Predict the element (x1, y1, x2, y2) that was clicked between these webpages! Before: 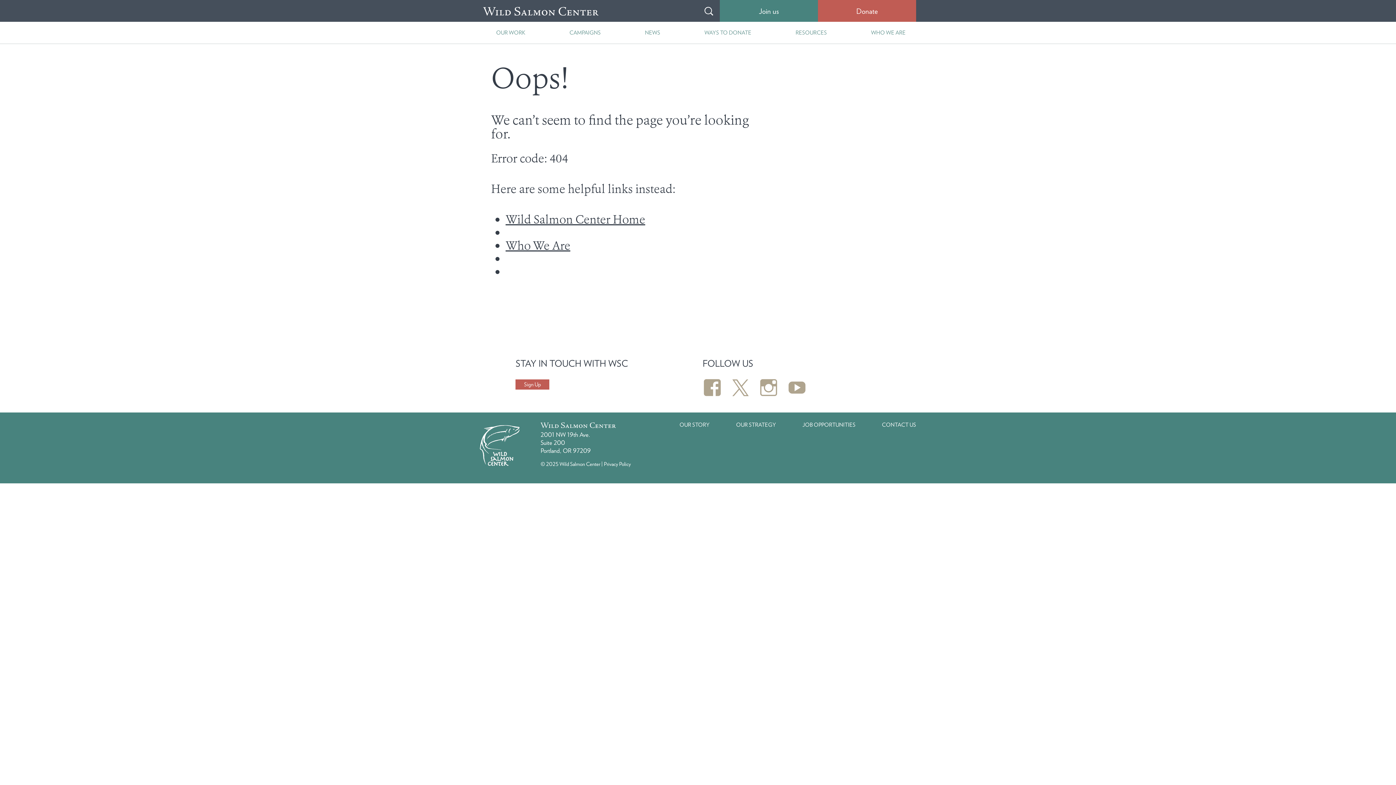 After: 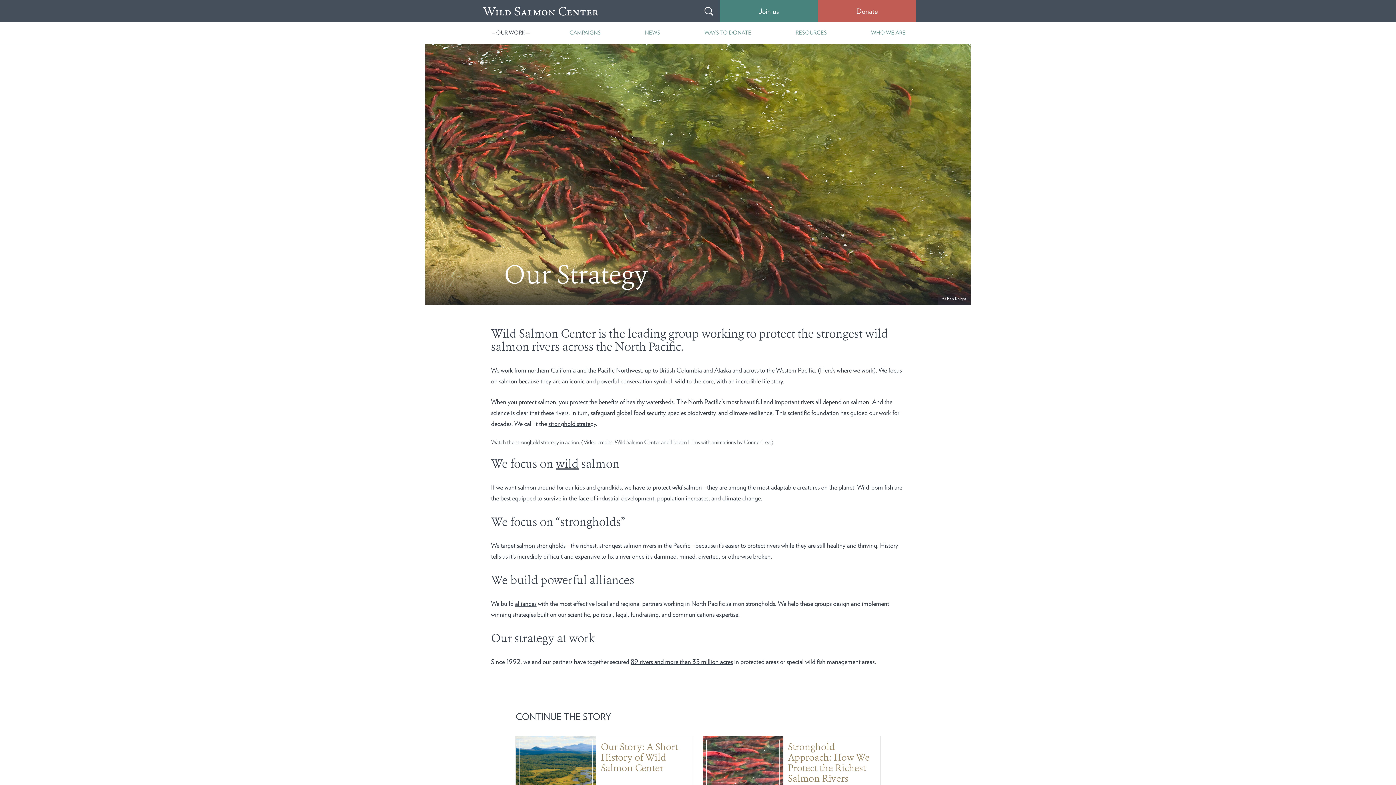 Action: bbox: (736, 421, 776, 428) label: OUR STRATEGY